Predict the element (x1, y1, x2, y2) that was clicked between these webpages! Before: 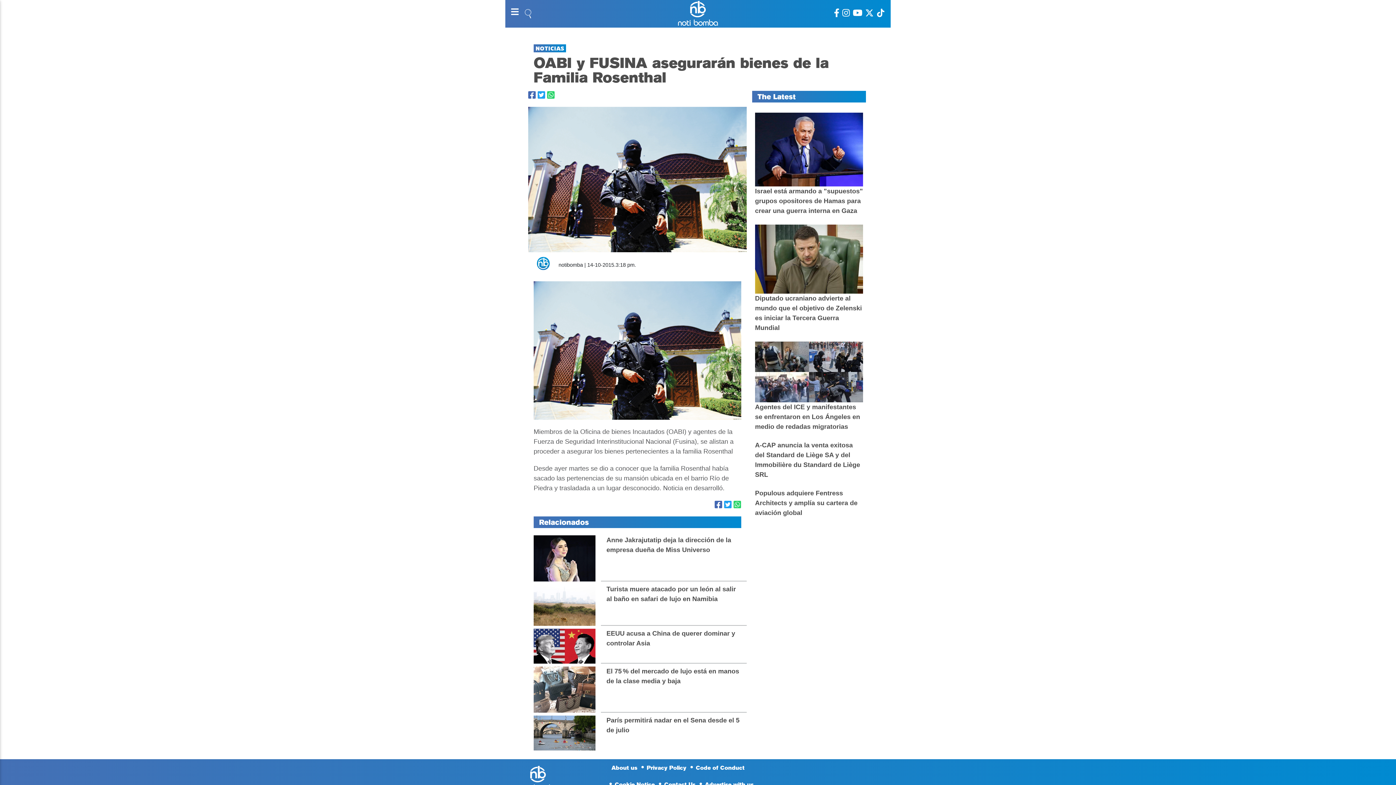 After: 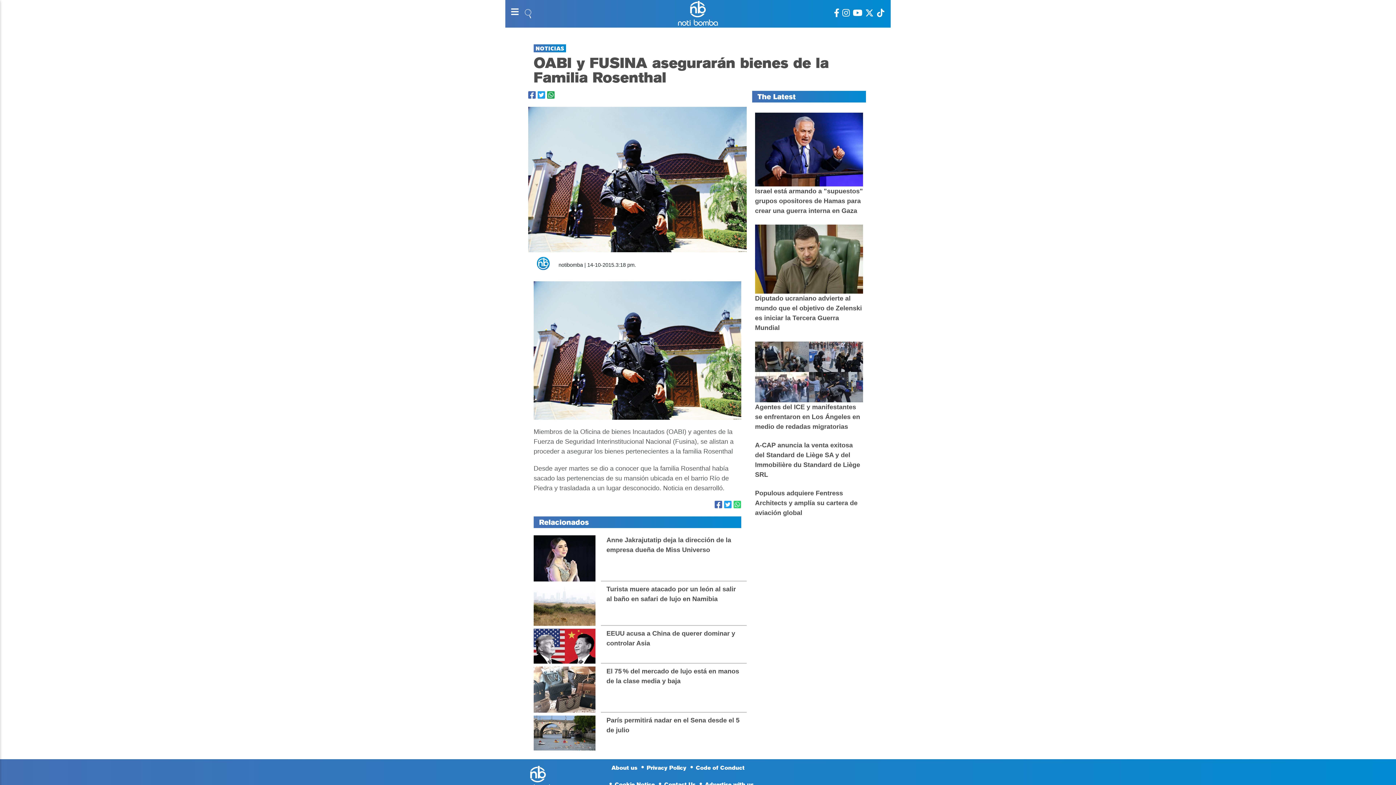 Action: bbox: (547, 92, 554, 99)